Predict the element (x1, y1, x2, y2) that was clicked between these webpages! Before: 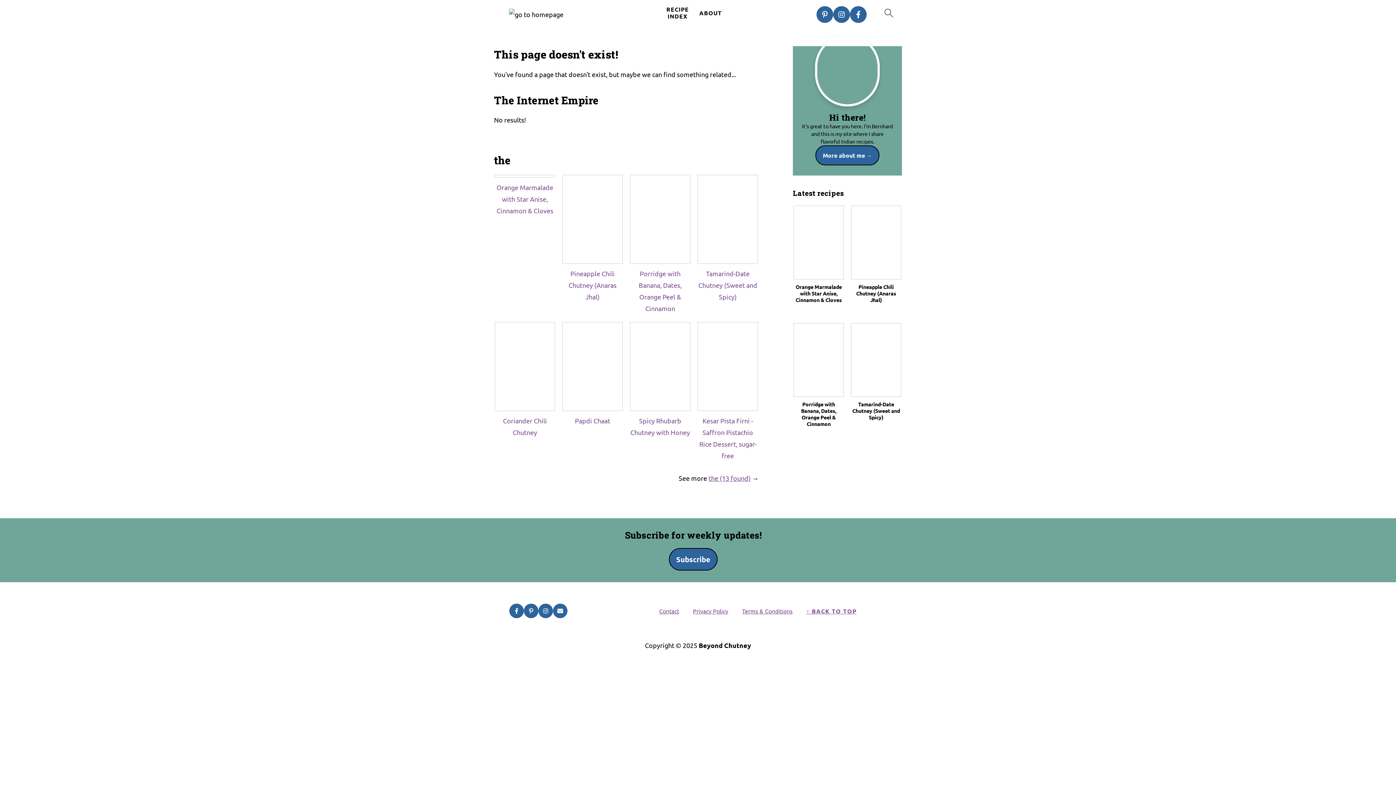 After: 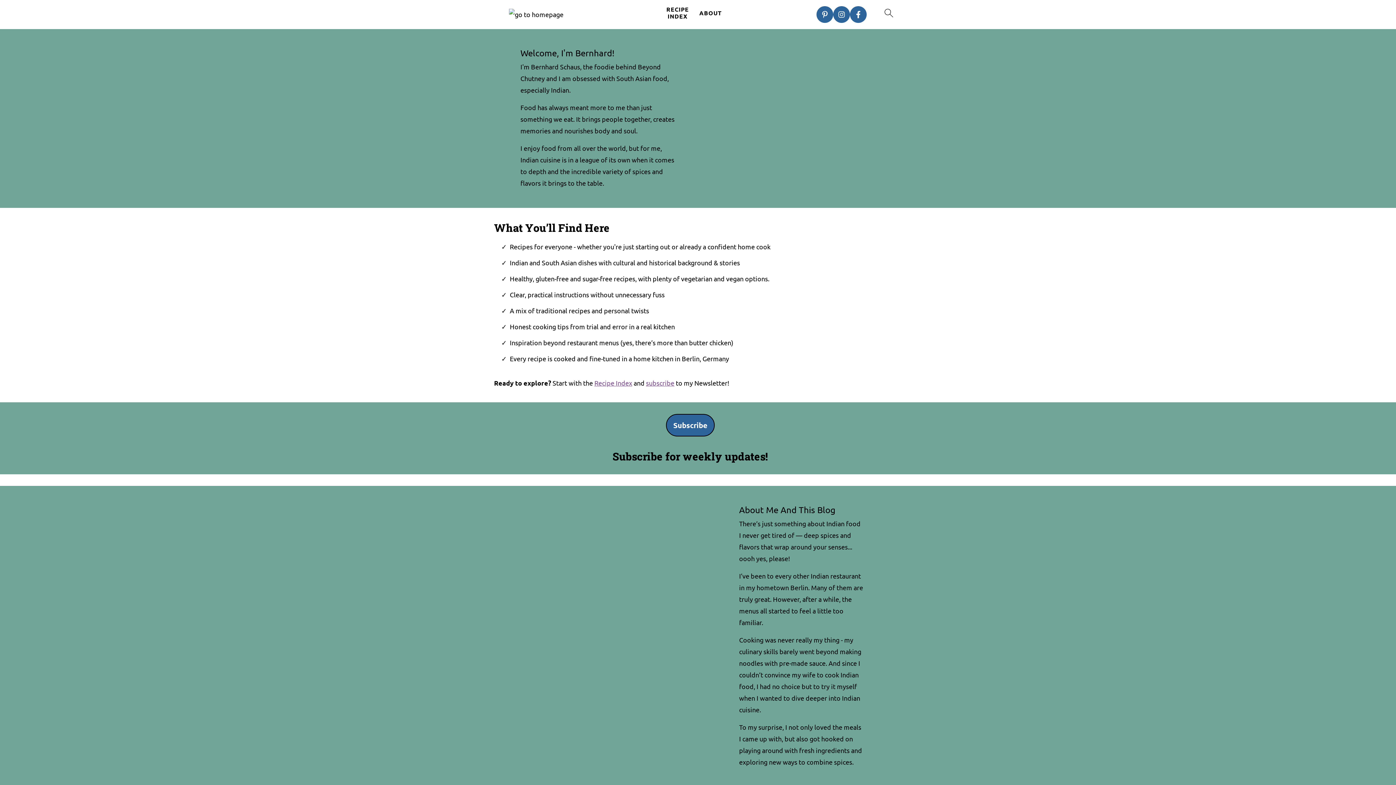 Action: label: More about me bbox: (815, 145, 879, 165)